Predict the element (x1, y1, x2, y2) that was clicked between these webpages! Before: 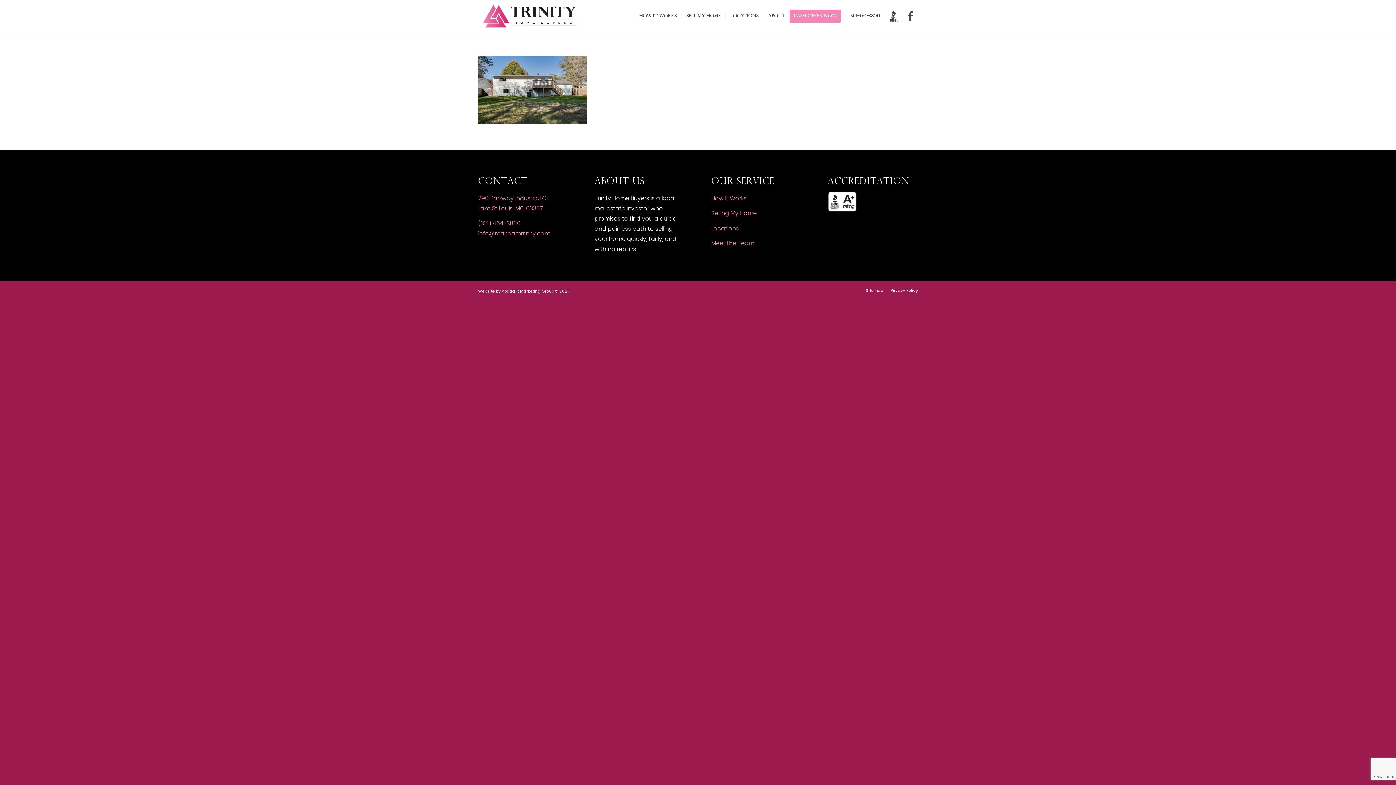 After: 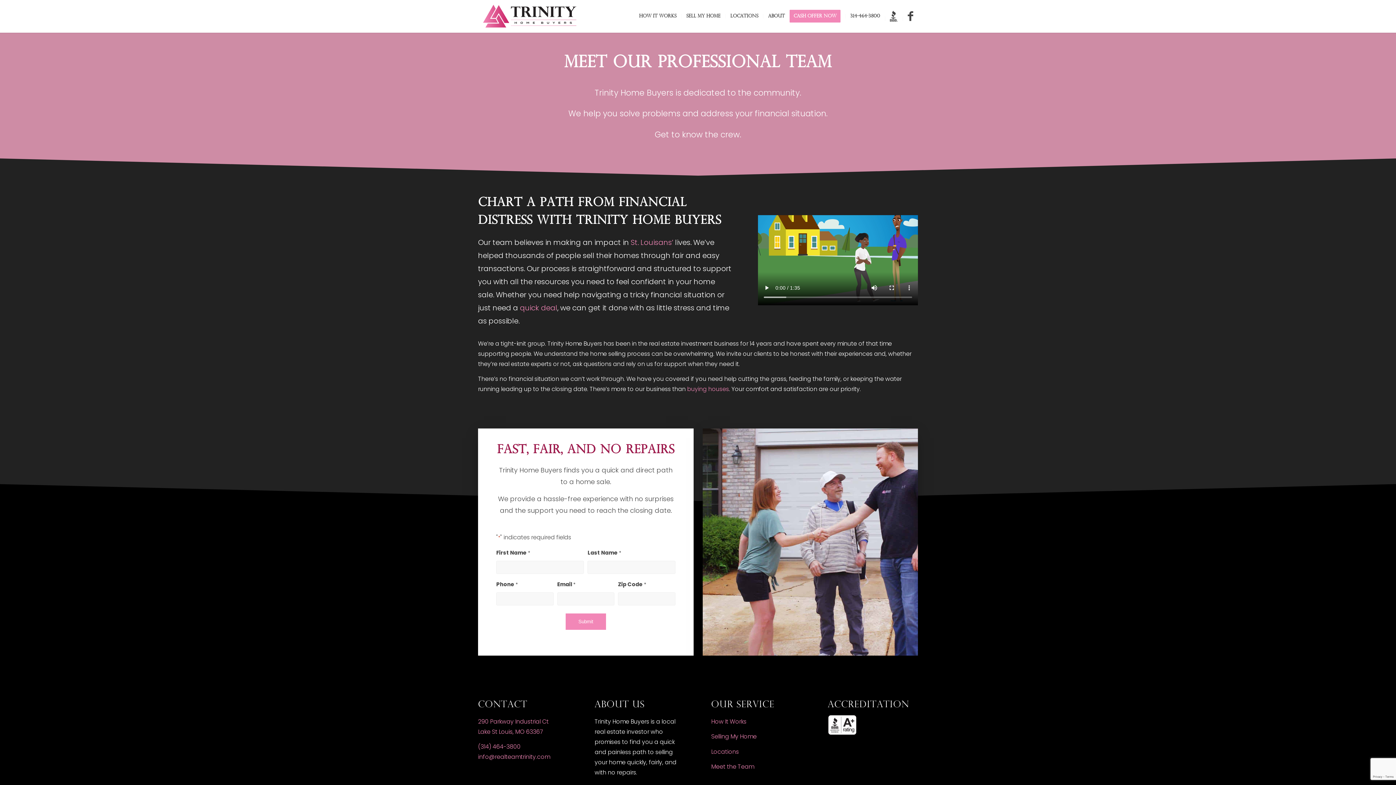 Action: bbox: (711, 239, 754, 247) label: Meet the Team